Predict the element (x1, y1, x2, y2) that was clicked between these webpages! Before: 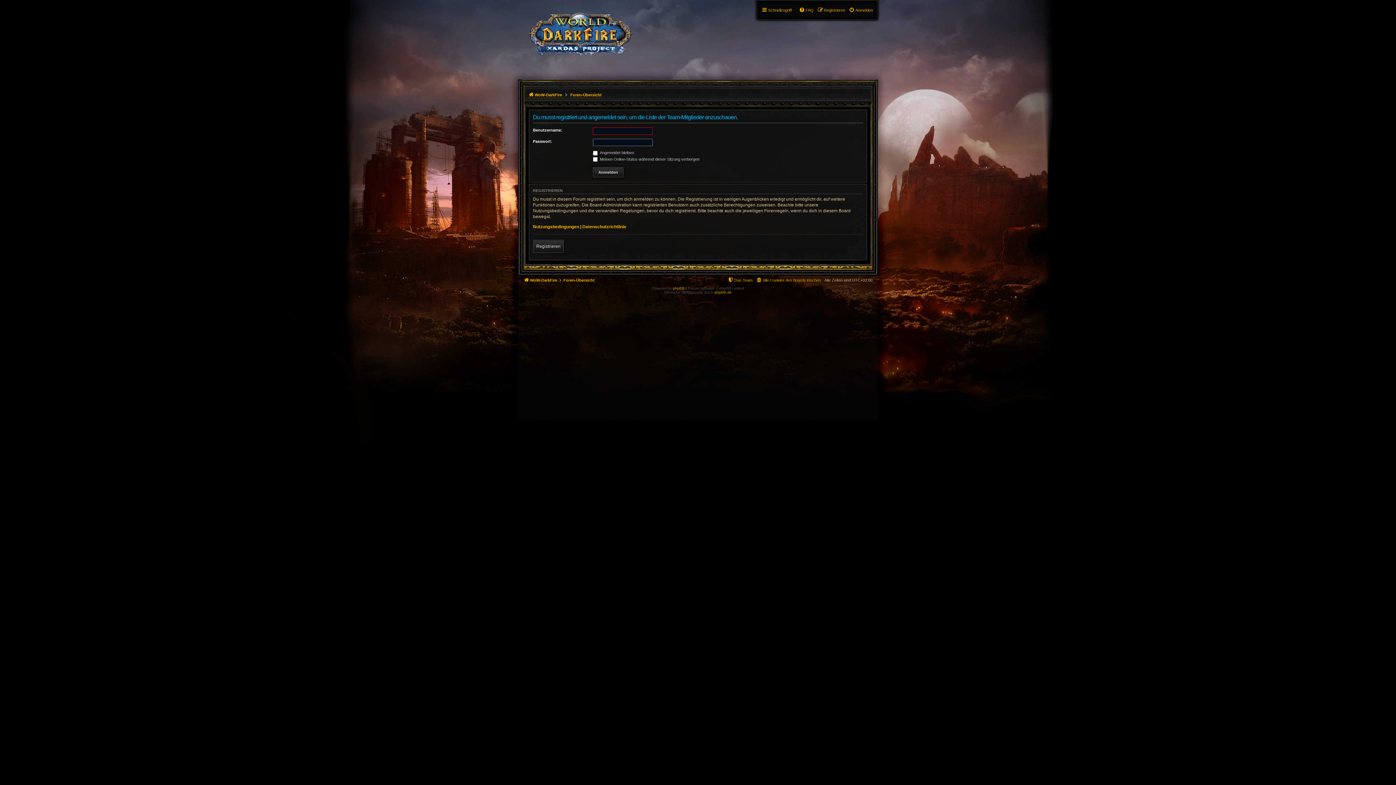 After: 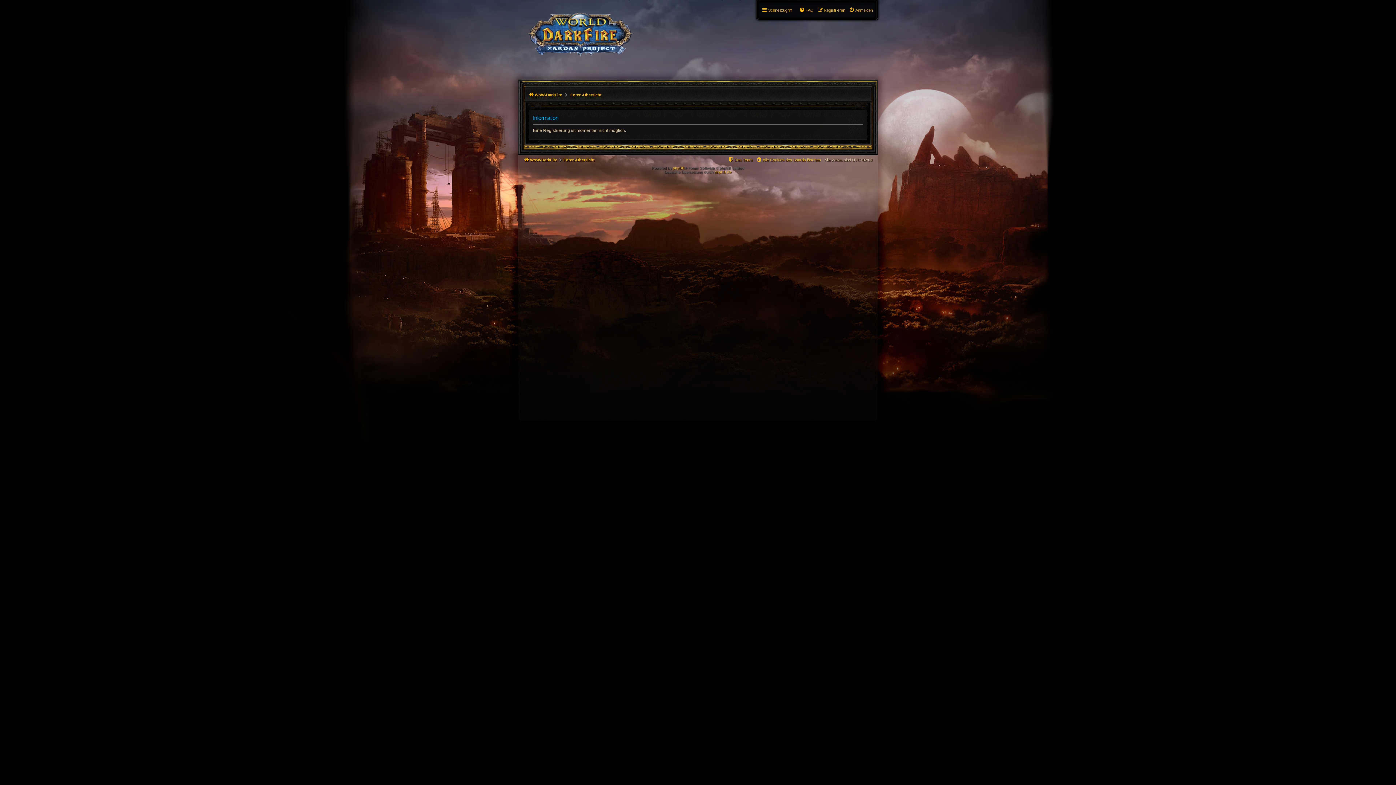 Action: bbox: (533, 239, 564, 252) label: Registrieren